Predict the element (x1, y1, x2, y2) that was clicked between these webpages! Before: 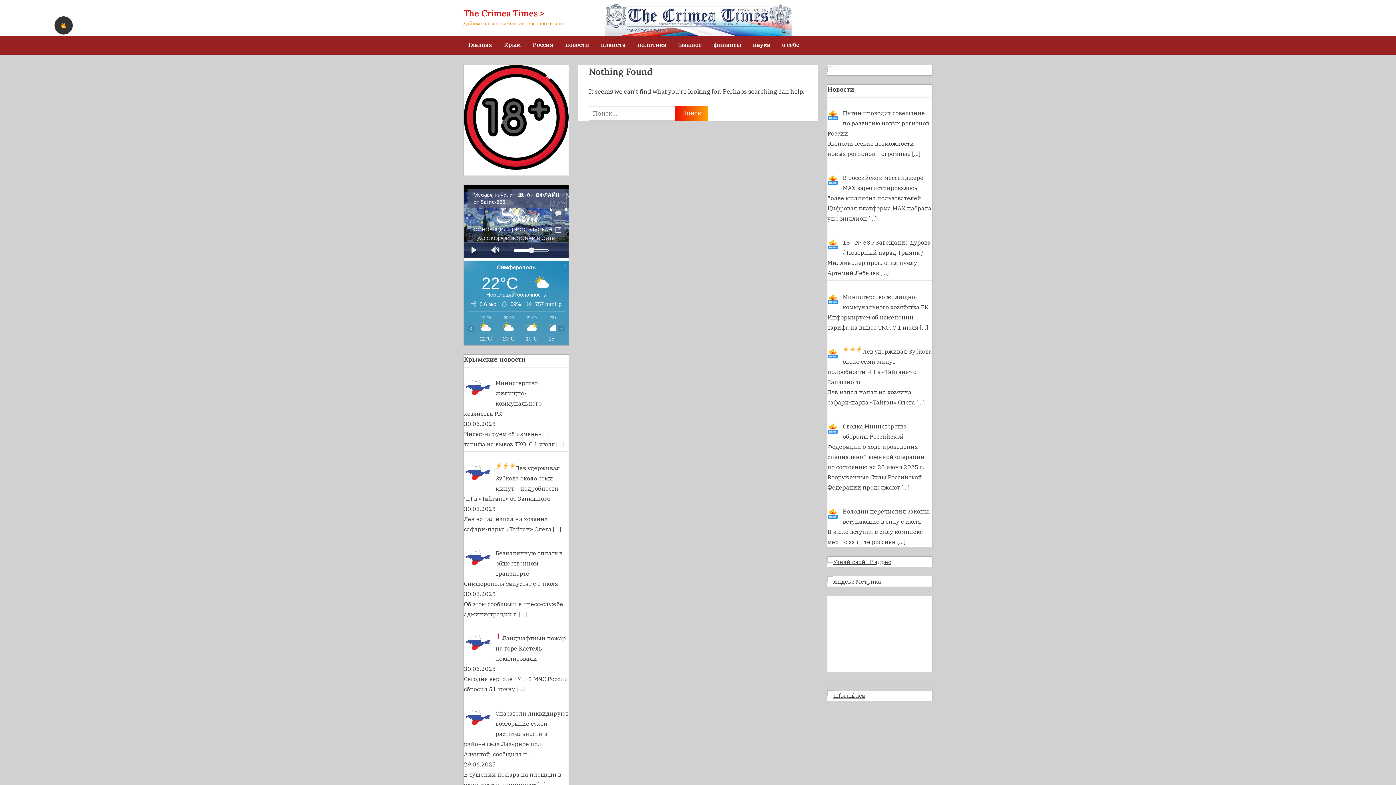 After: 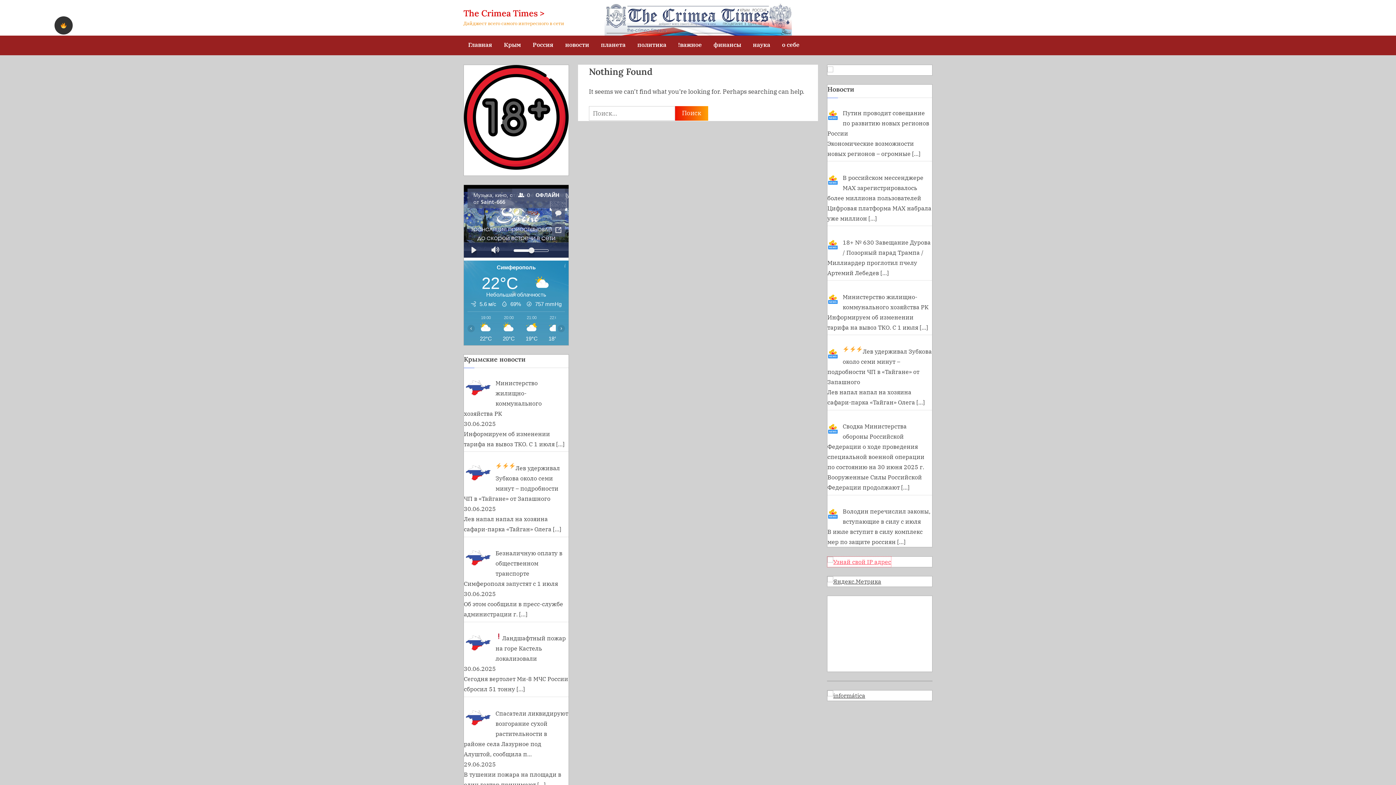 Action: bbox: (827, 558, 891, 565)